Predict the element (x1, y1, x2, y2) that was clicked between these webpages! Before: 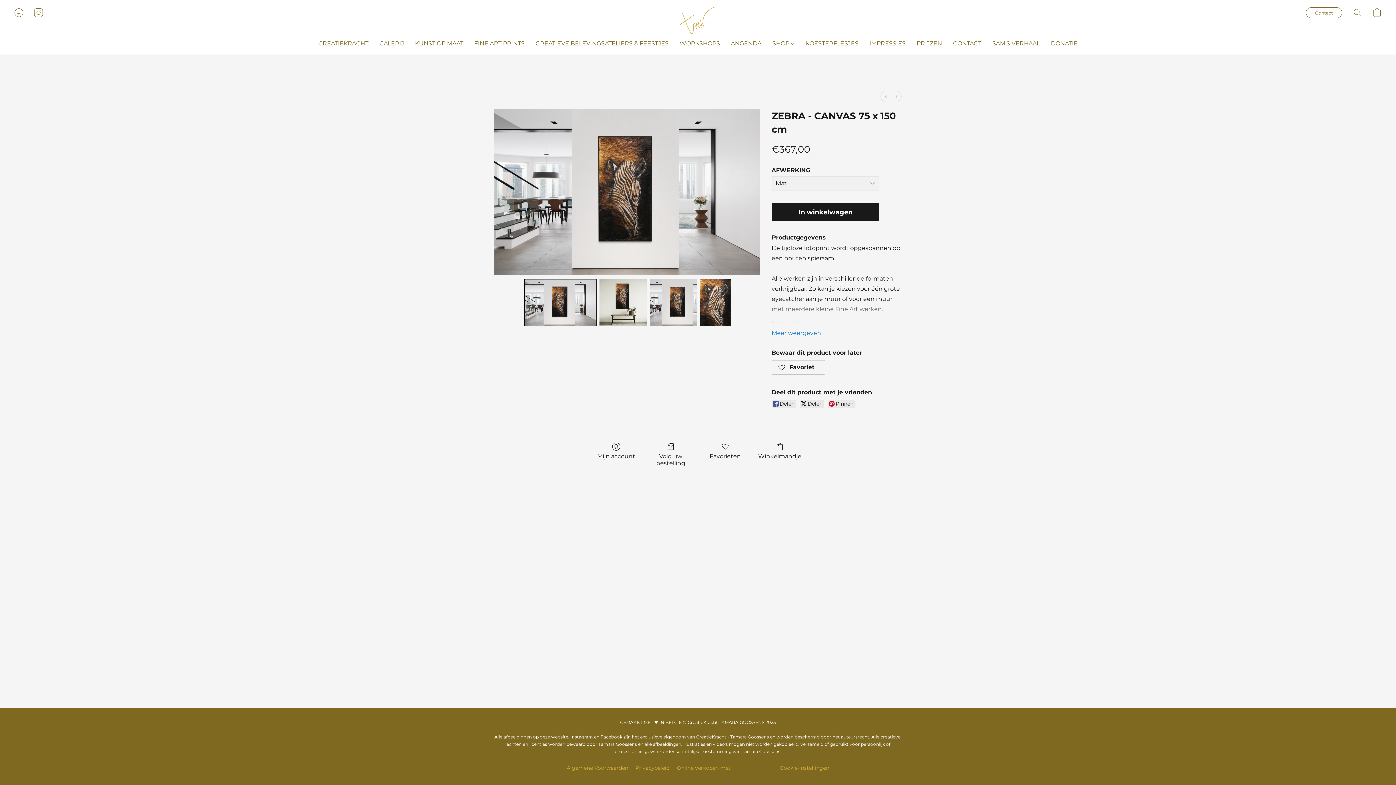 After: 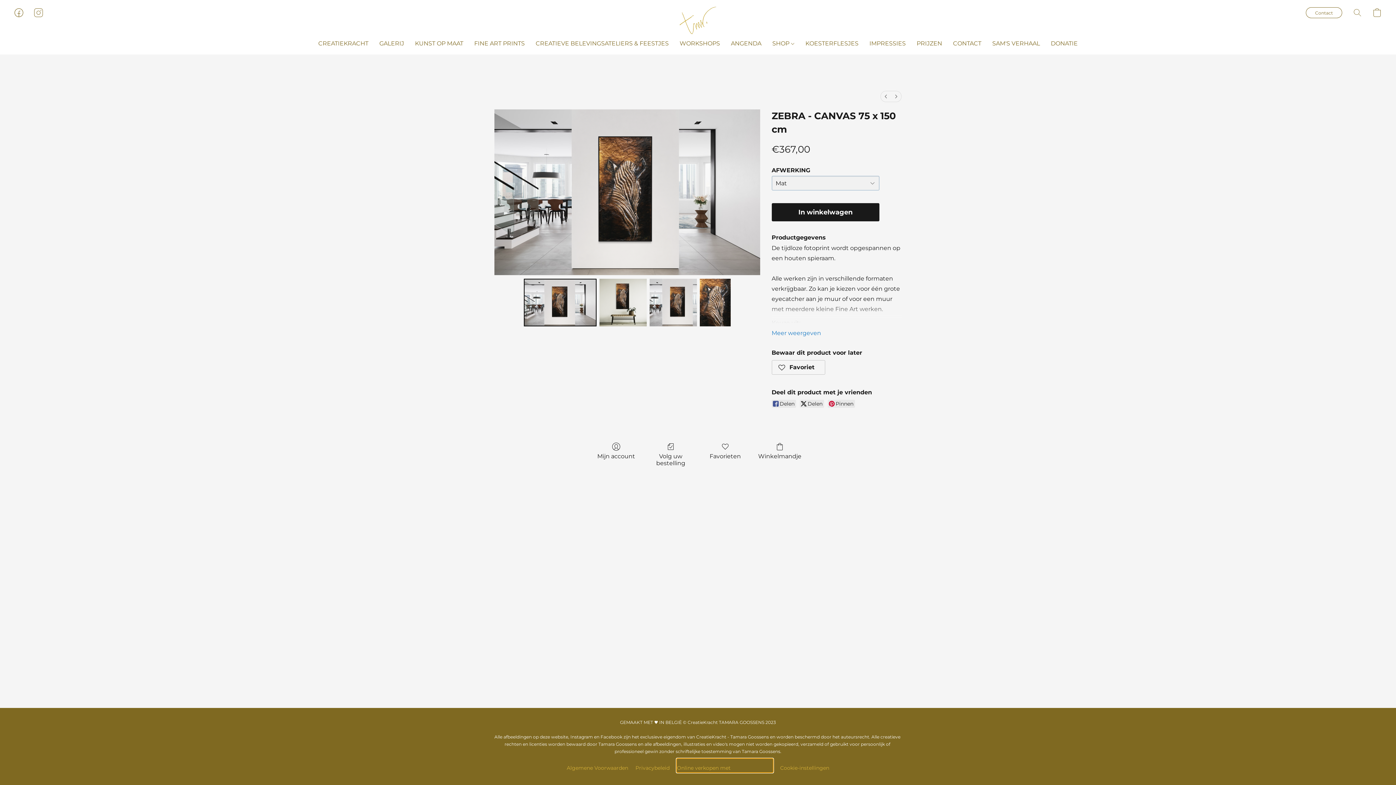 Action: label: Online verkopen met bbox: (677, 759, 773, 772)